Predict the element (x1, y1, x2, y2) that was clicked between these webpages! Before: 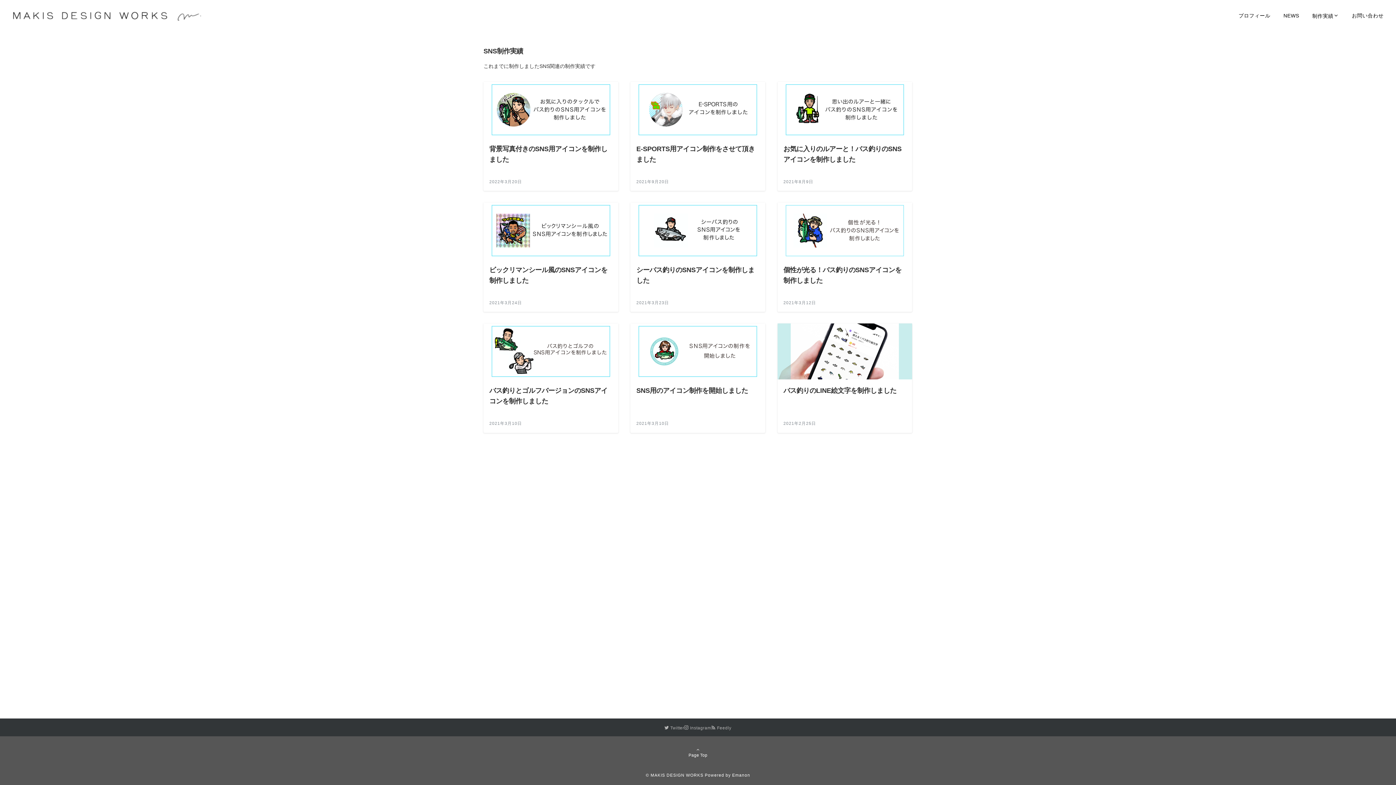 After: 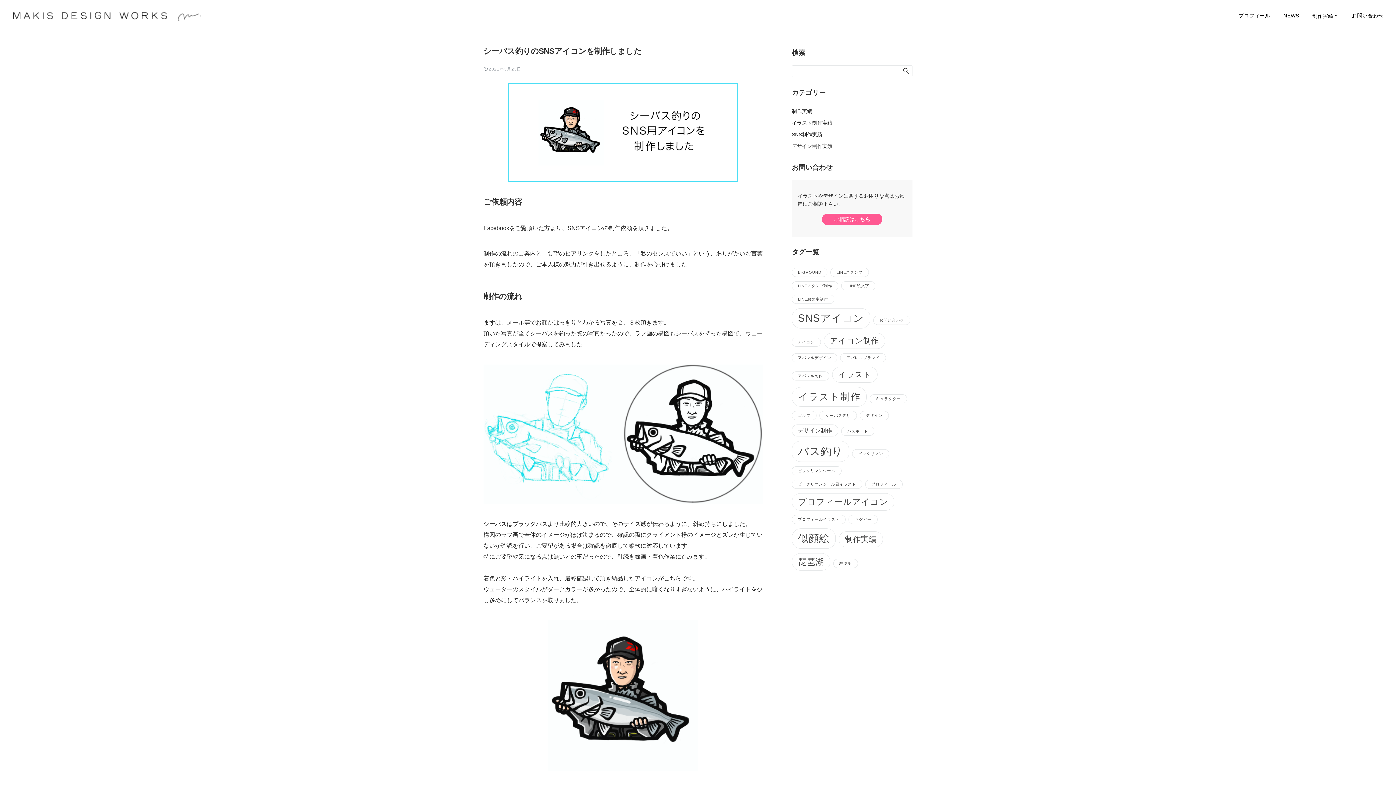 Action: label: シーバス釣りのSNSアイコンを制作しました
2021年3月23日 bbox: (630, 202, 765, 311)